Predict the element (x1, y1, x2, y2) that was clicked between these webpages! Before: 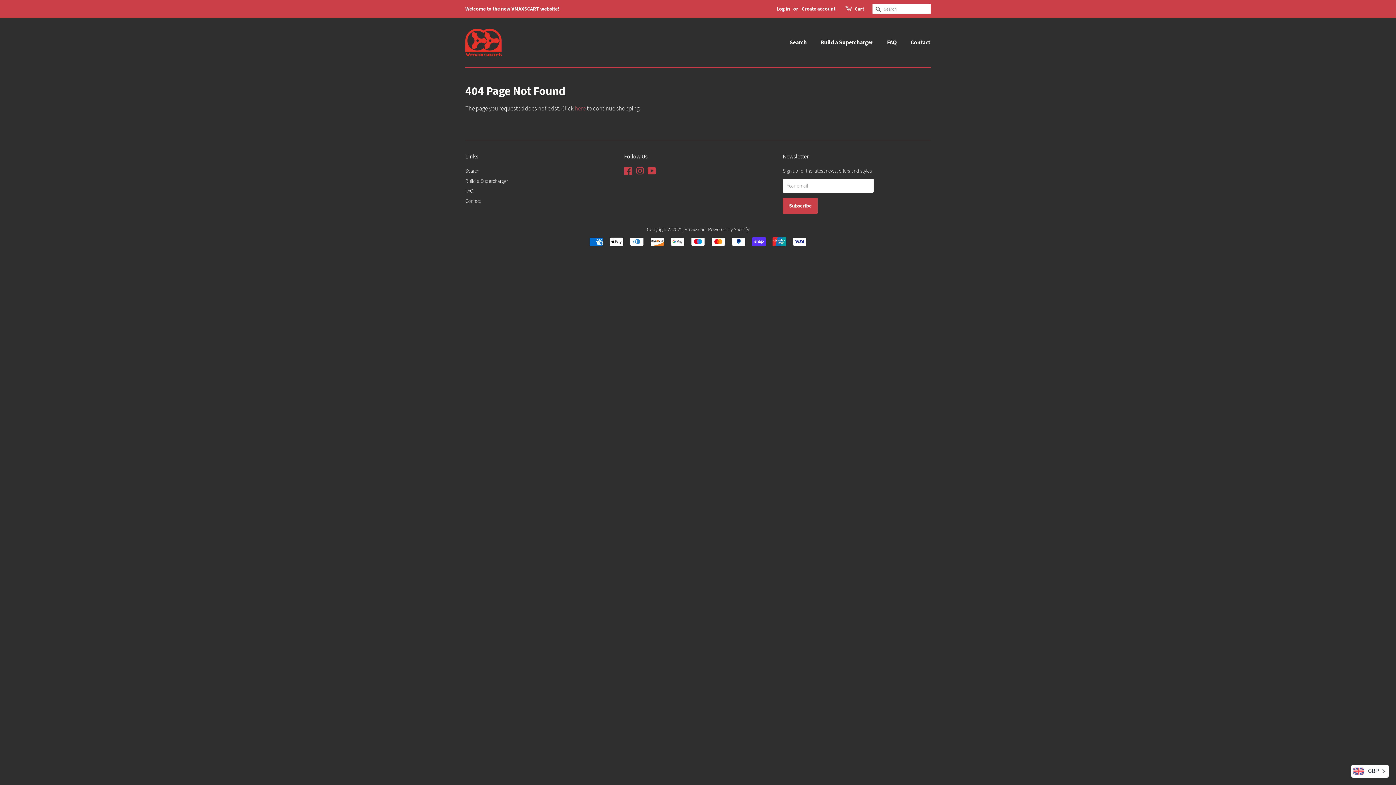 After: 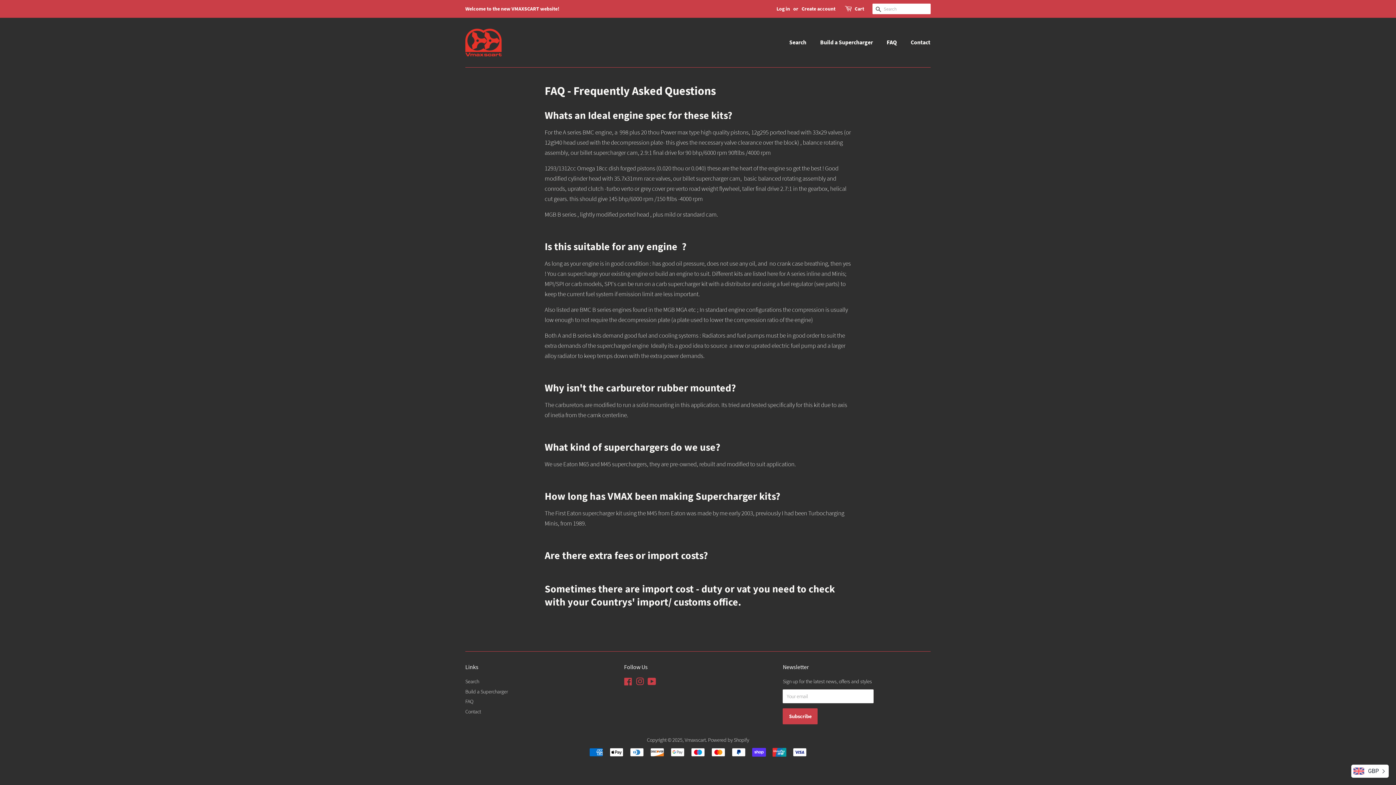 Action: bbox: (881, 34, 904, 49) label: FAQ